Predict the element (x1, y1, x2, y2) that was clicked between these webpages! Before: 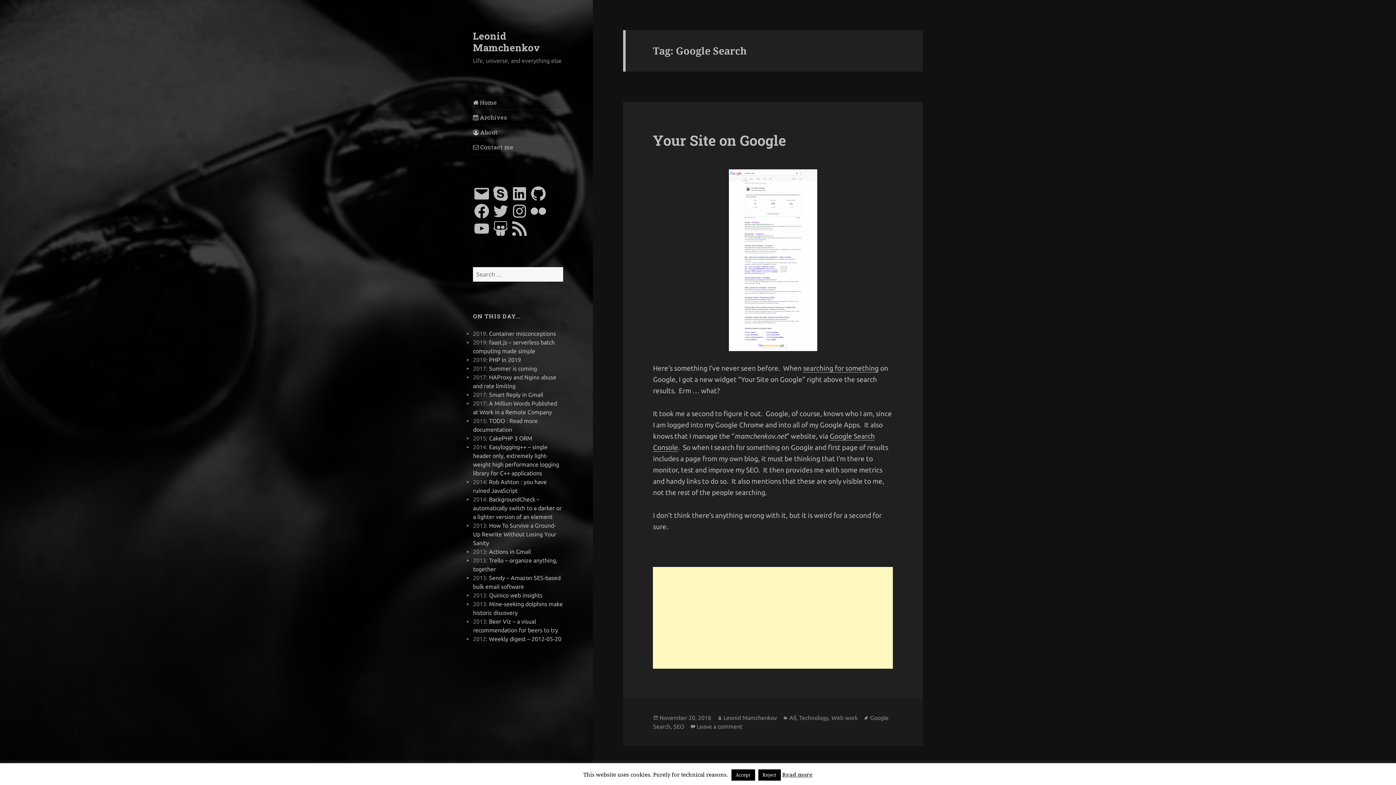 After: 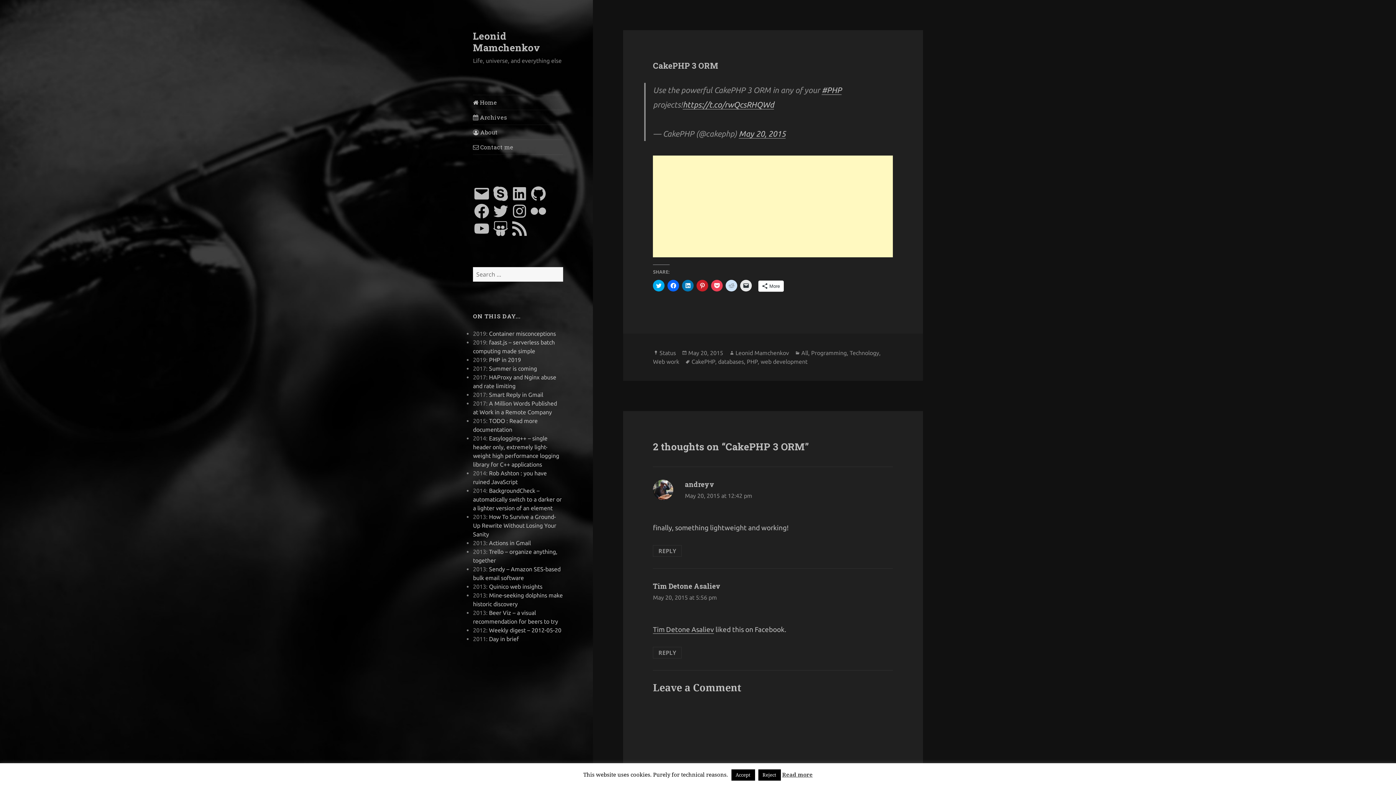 Action: bbox: (489, 435, 532, 441) label: CakePHP 3 ORM